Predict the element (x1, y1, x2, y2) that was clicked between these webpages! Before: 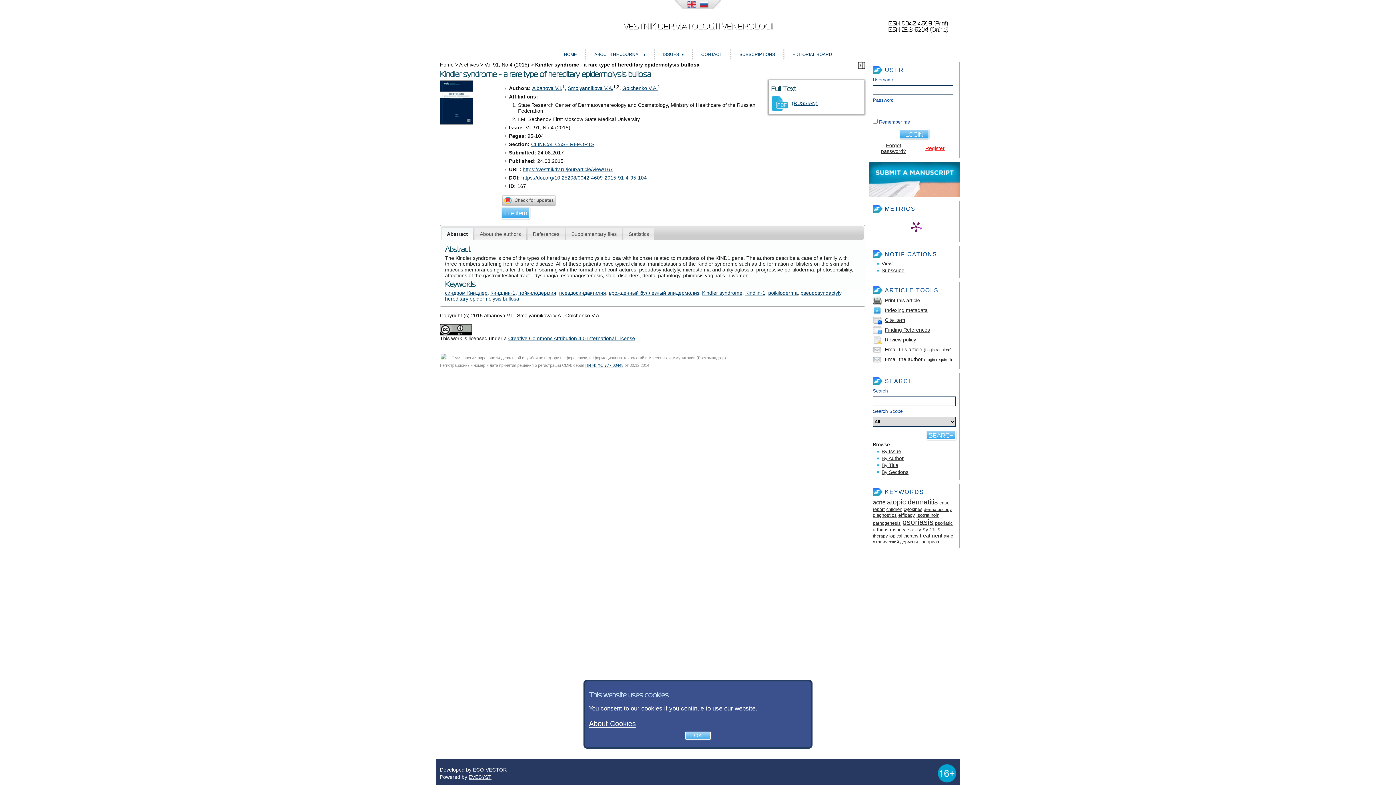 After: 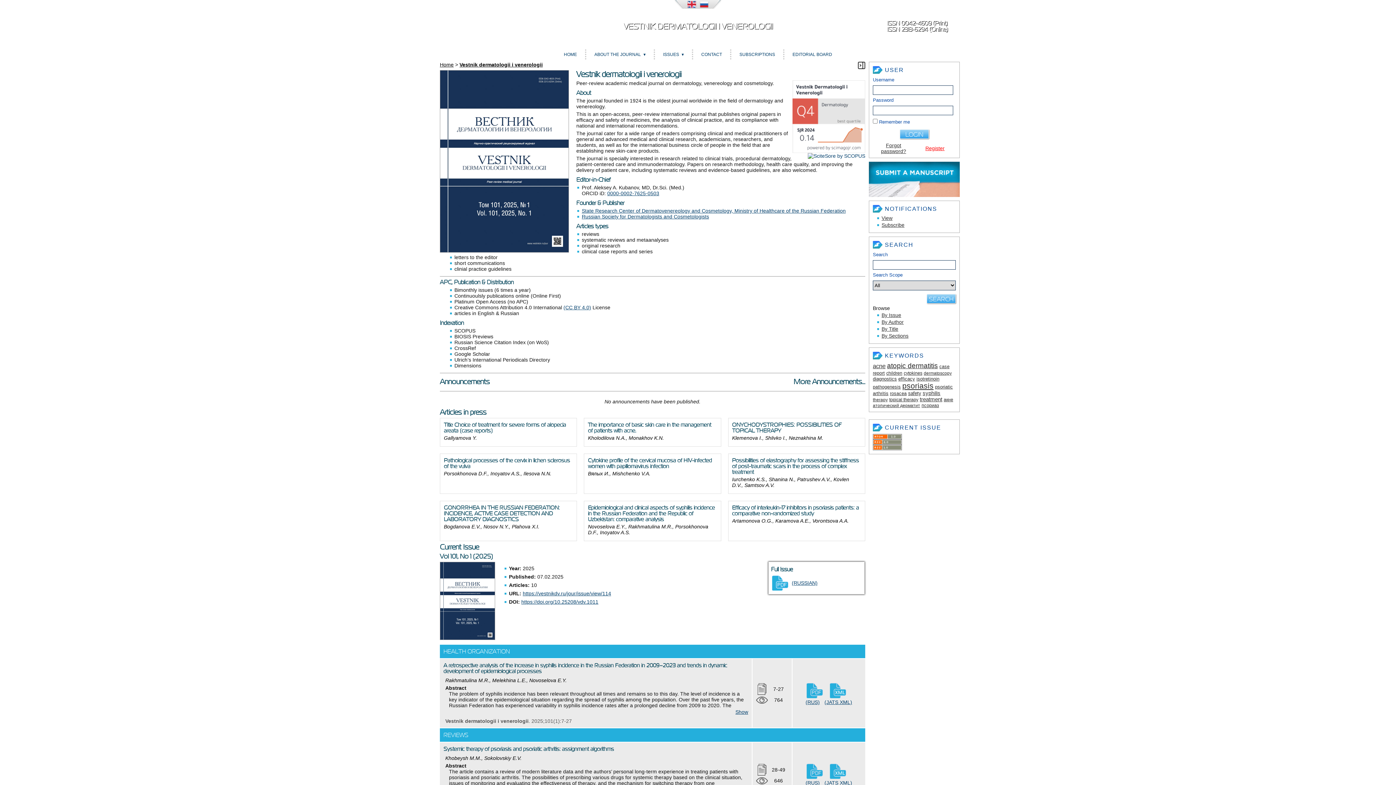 Action: bbox: (440, 61, 453, 67) label: Home